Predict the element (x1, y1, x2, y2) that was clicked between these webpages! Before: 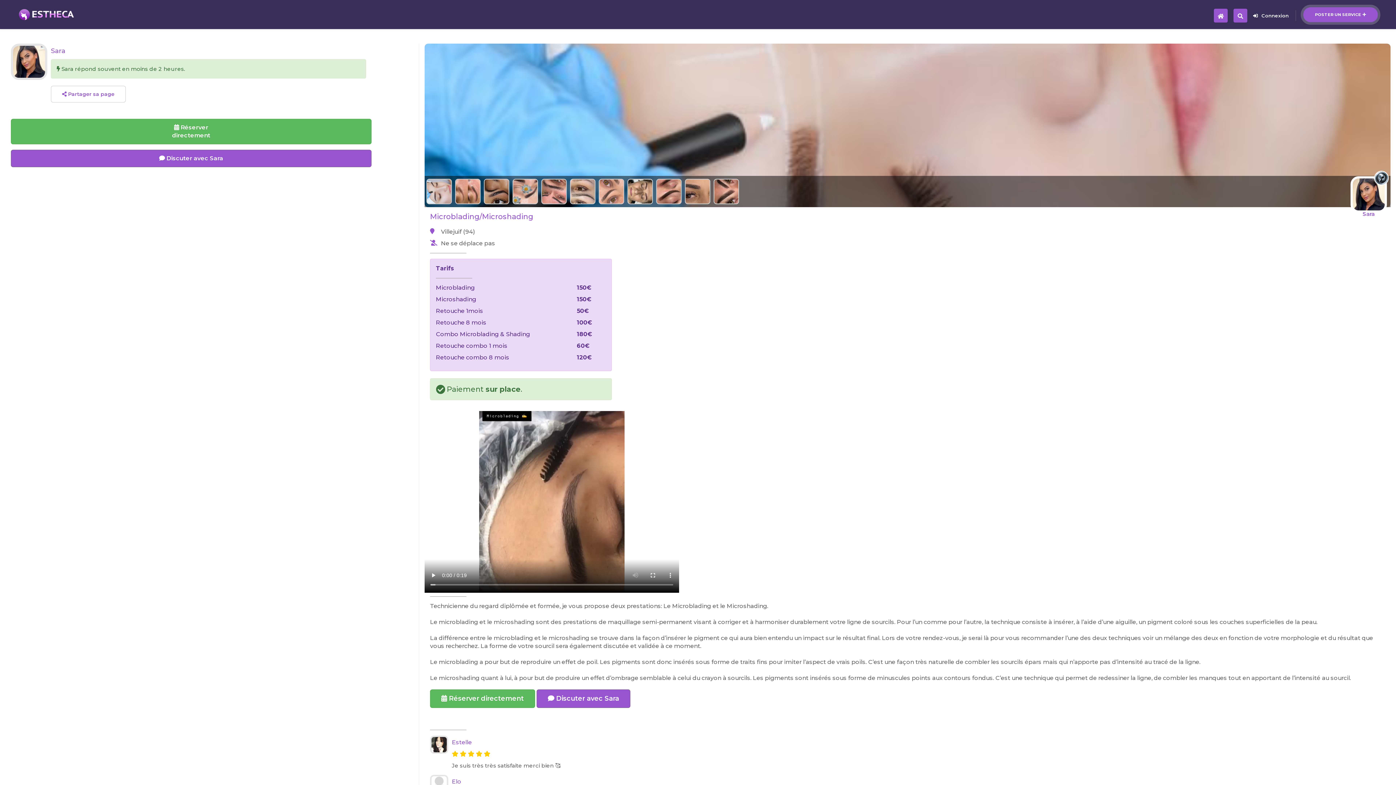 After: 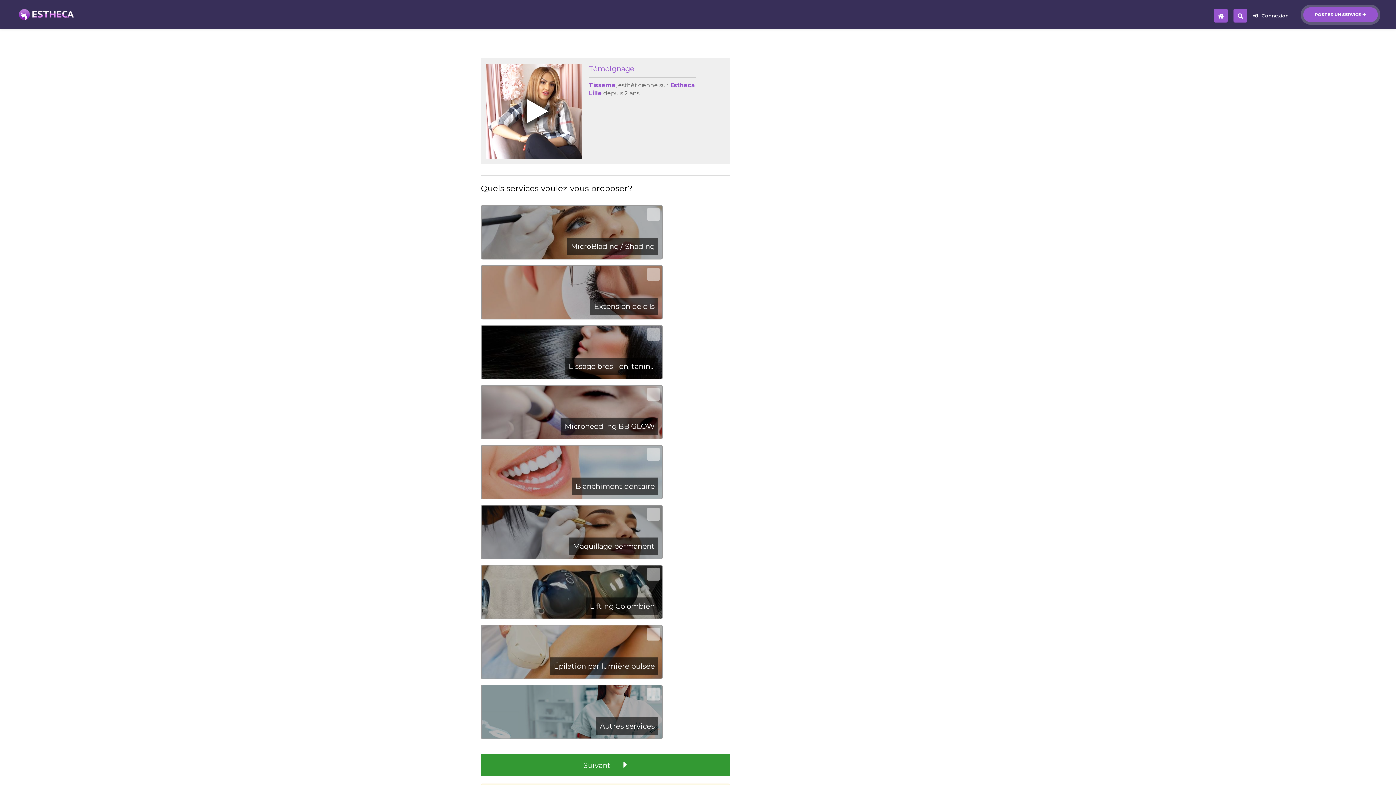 Action: label: POSTER UN SERVICE bbox: (1303, 7, 1378, 22)